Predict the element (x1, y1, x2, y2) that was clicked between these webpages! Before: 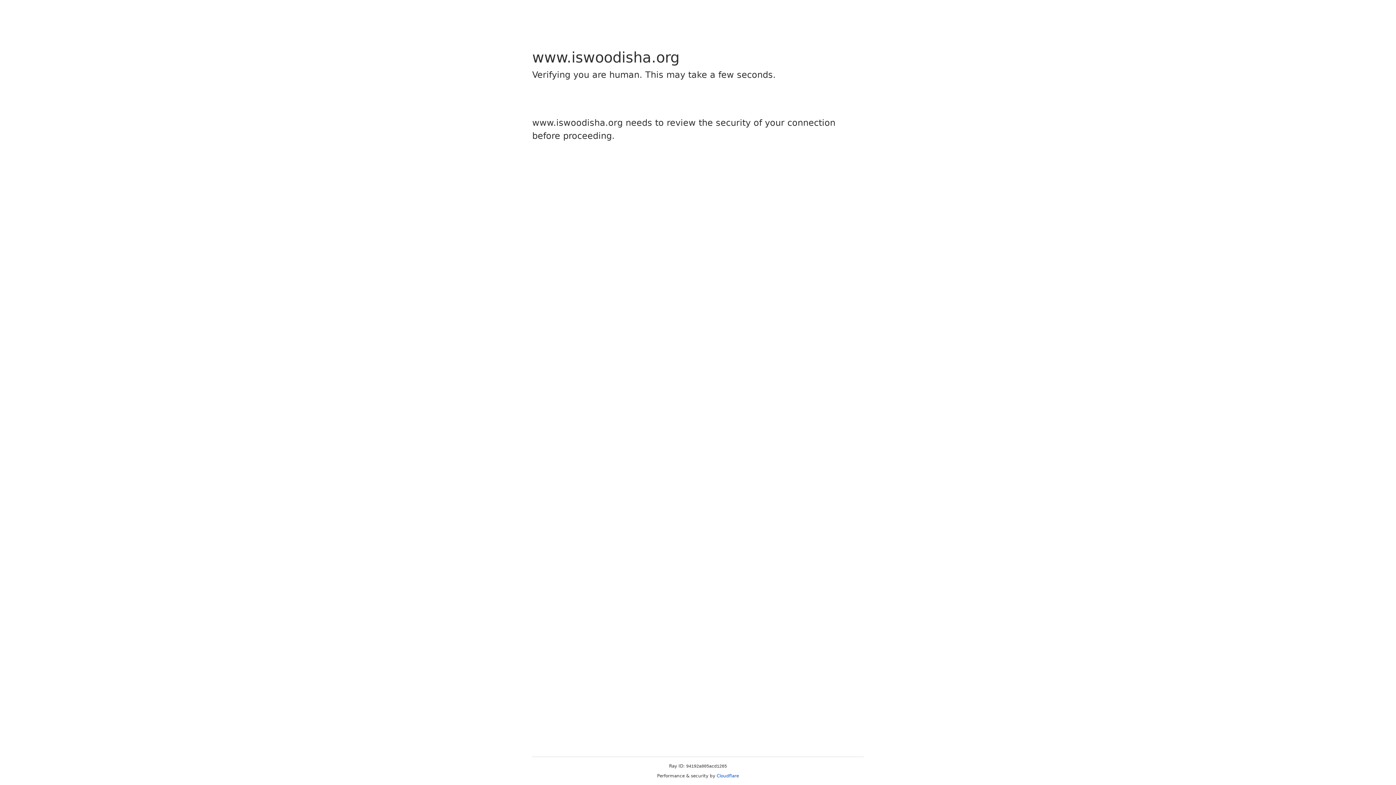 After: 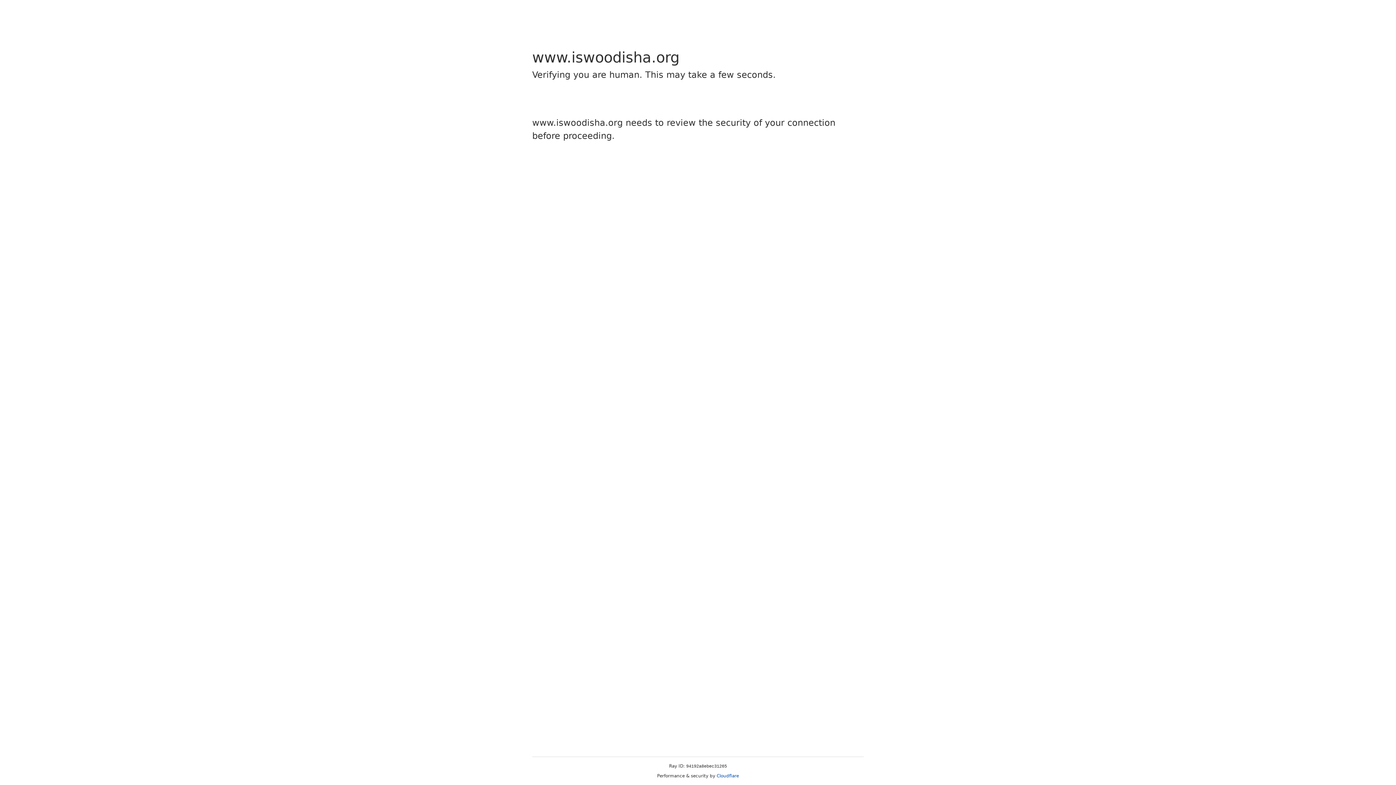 Action: label: Cloudflare bbox: (716, 773, 739, 778)